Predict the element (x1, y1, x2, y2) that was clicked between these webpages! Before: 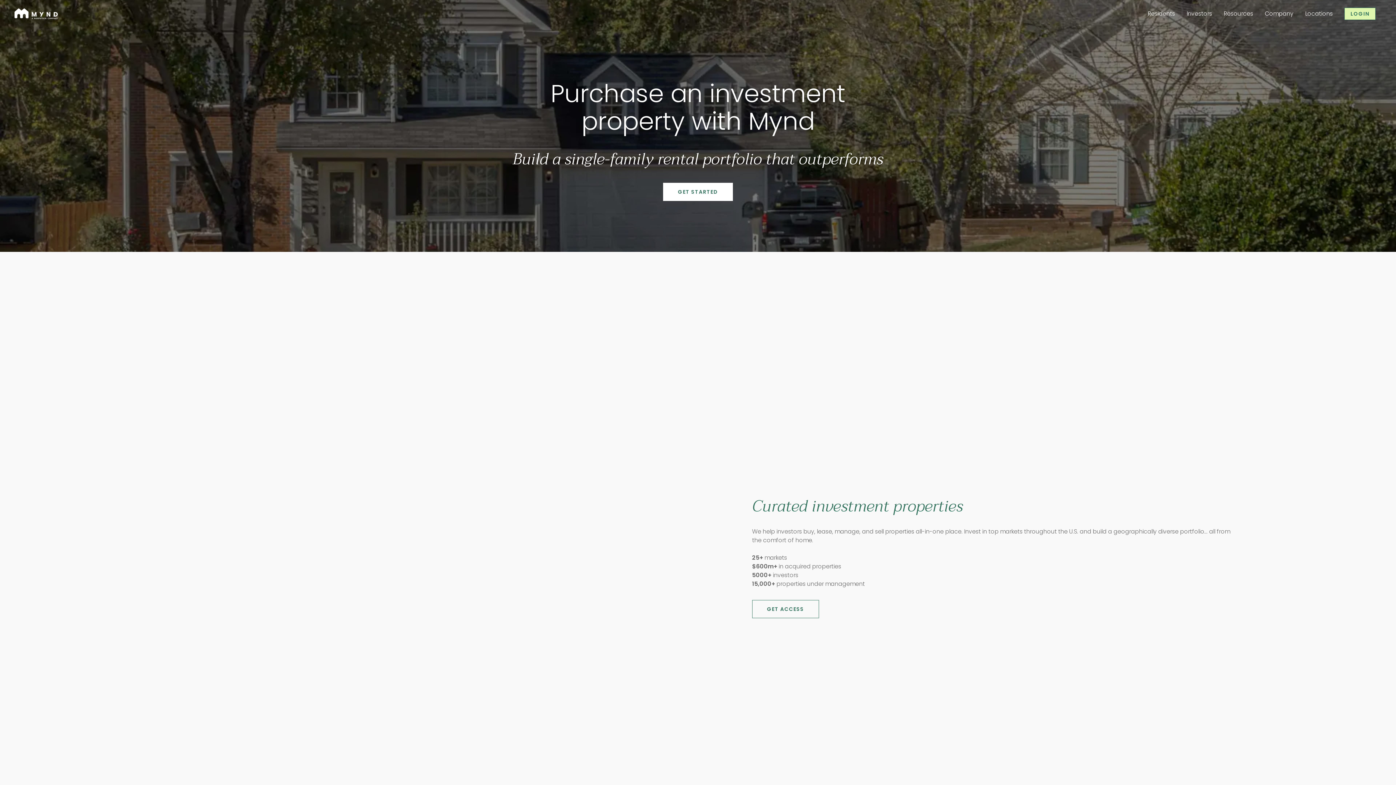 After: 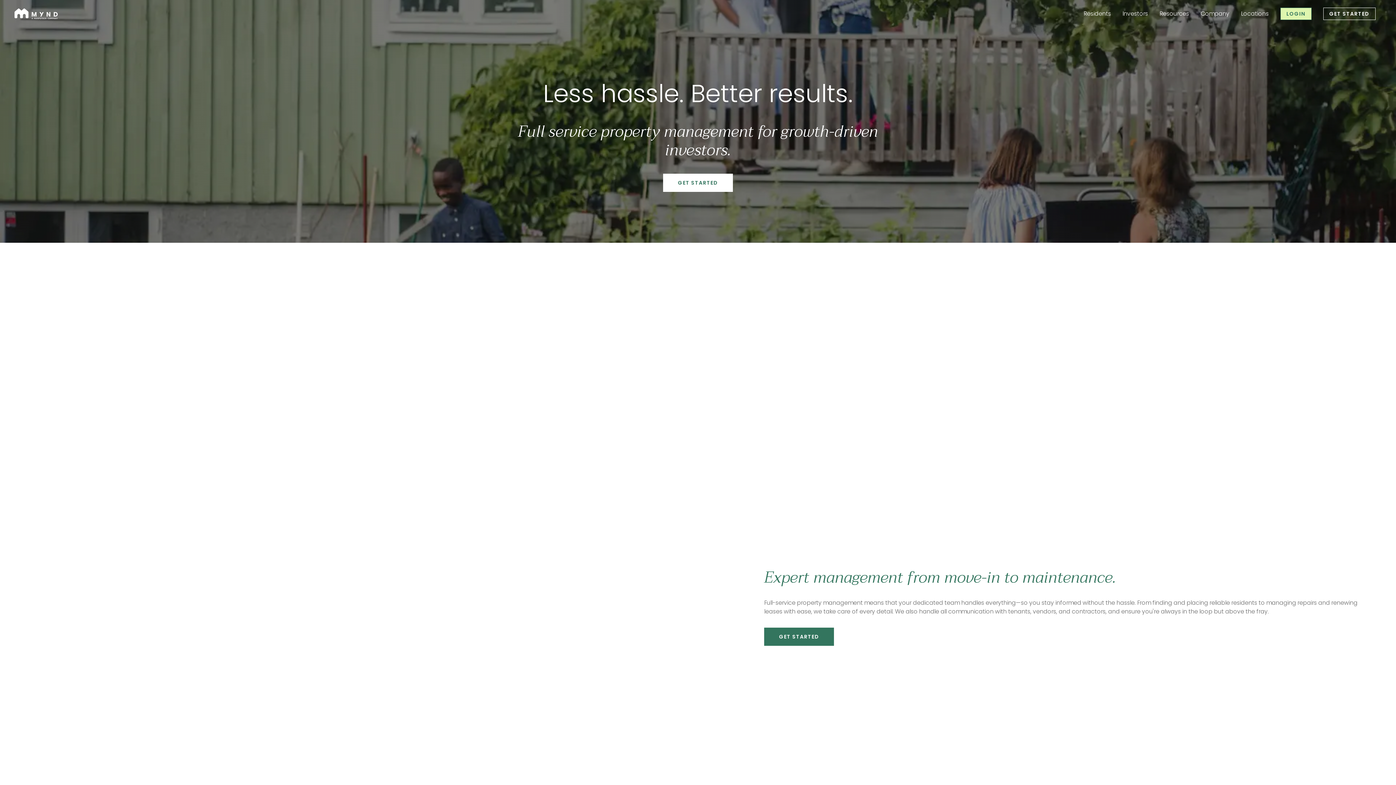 Action: bbox: (14, 8, 72, 19) label: Visit Mynd Website